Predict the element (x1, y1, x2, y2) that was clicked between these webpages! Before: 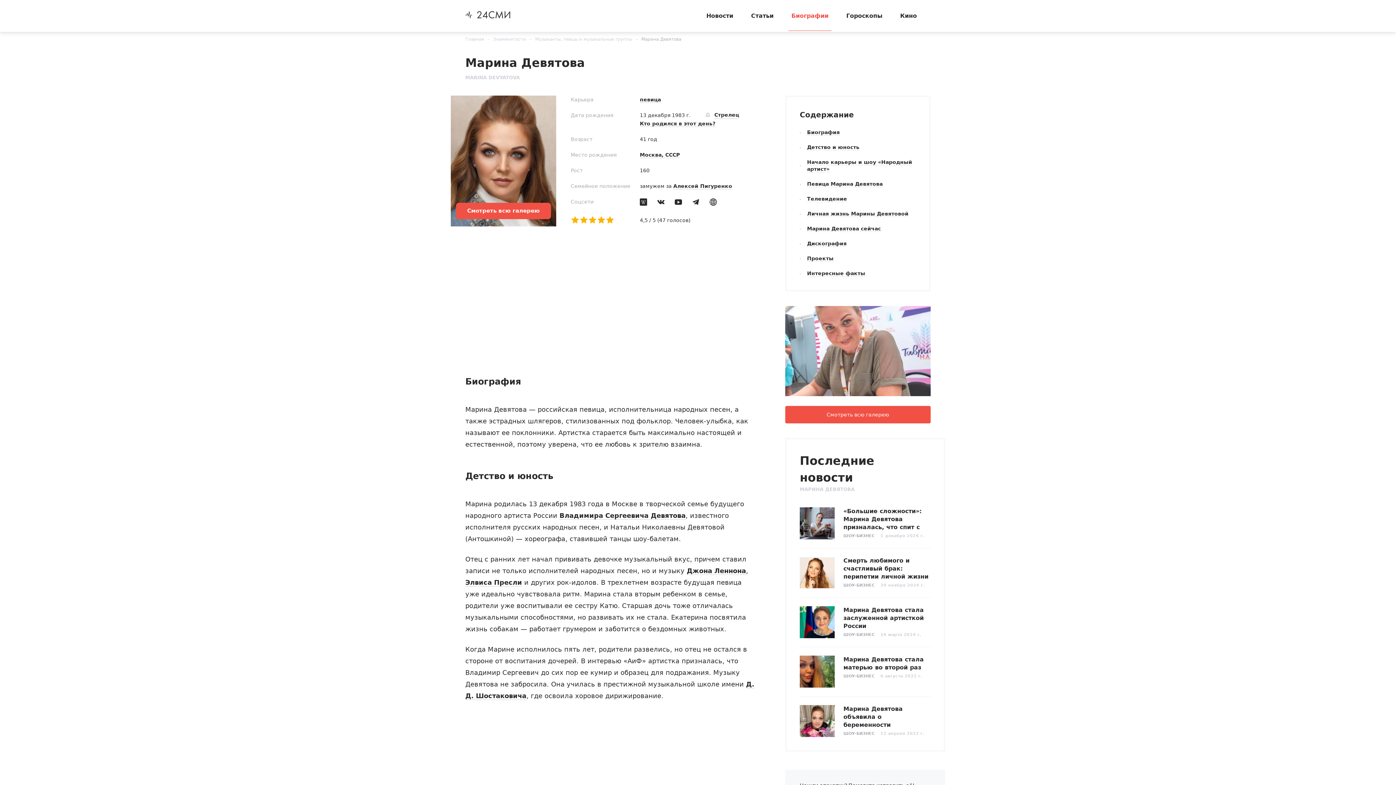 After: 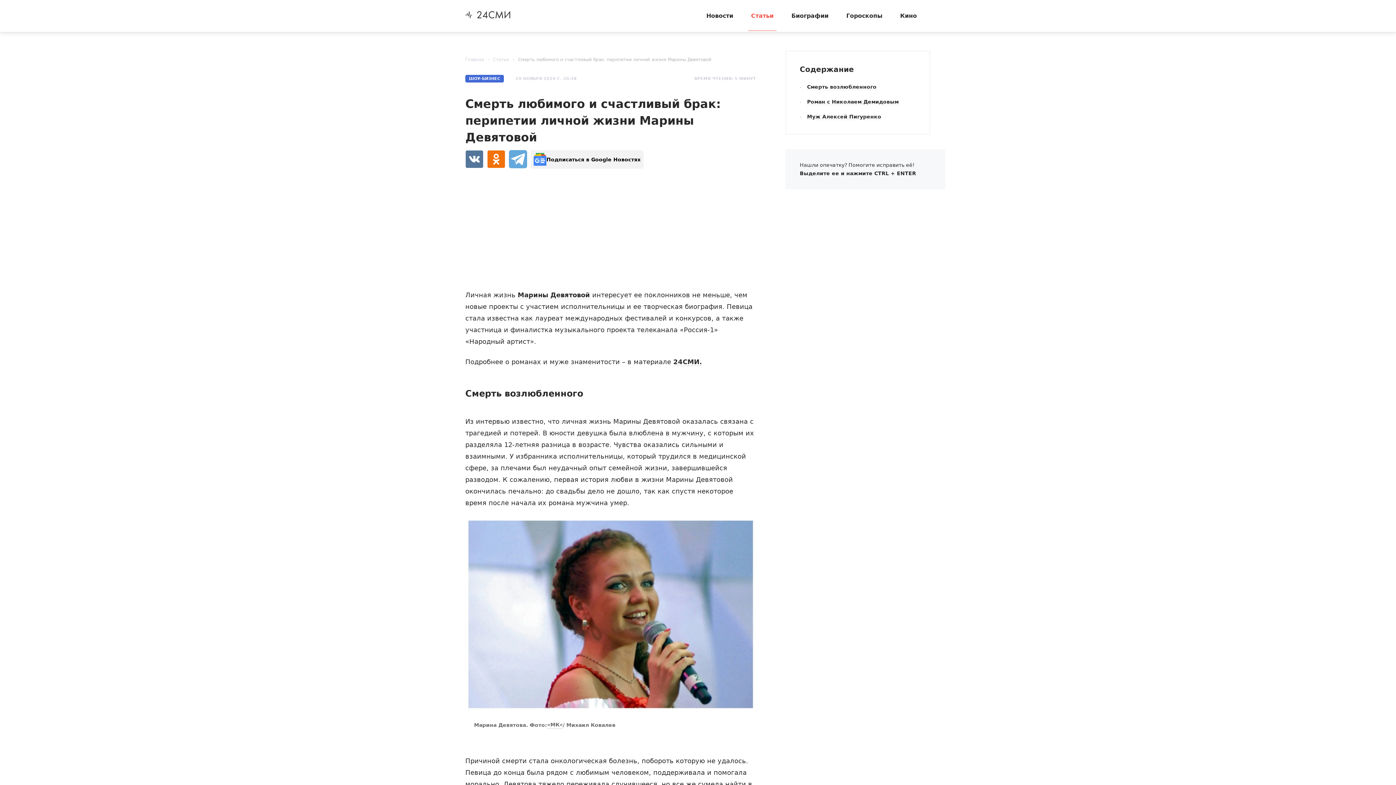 Action: label: Открыть новость Смерть любимого и счастливый брак: перипетии личной жизни Марины Девятовой bbox: (800, 557, 930, 589)